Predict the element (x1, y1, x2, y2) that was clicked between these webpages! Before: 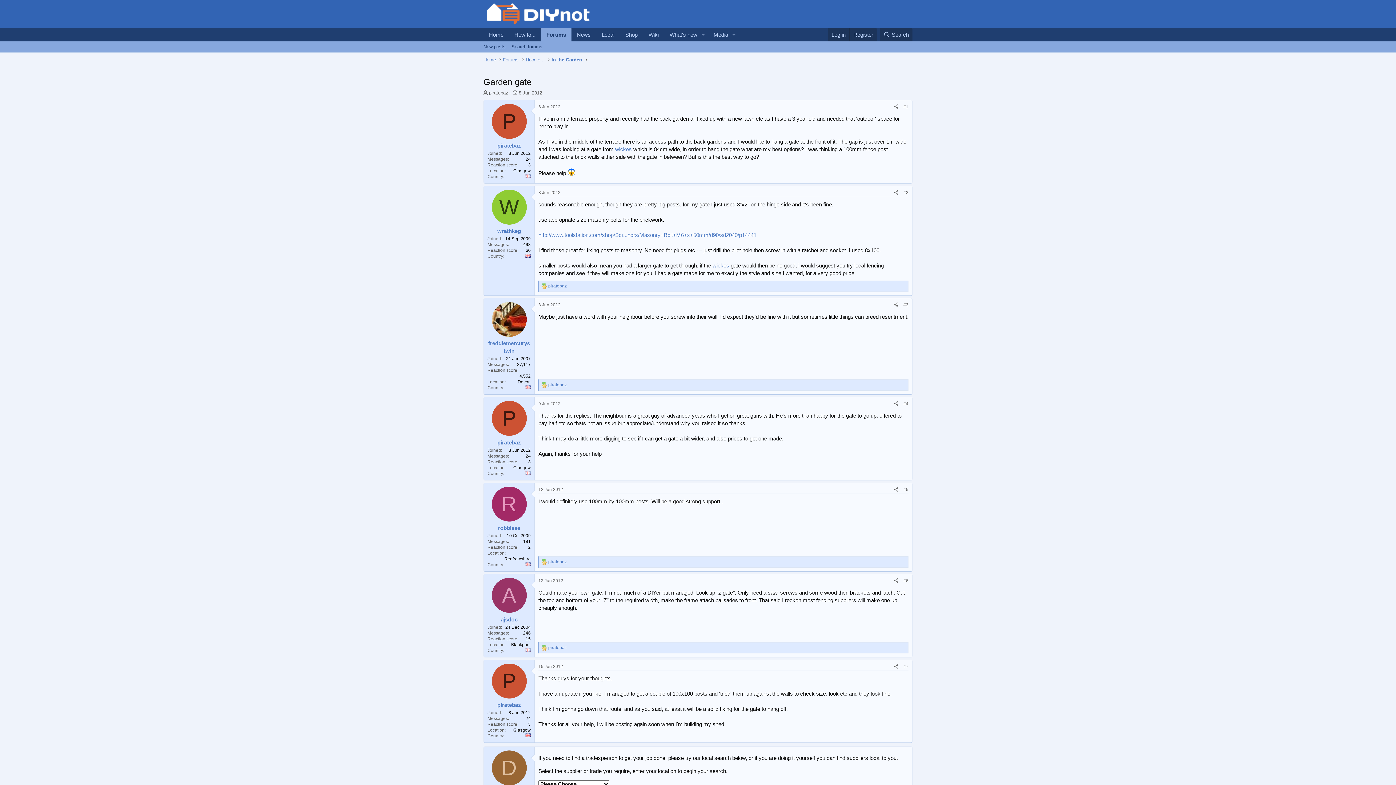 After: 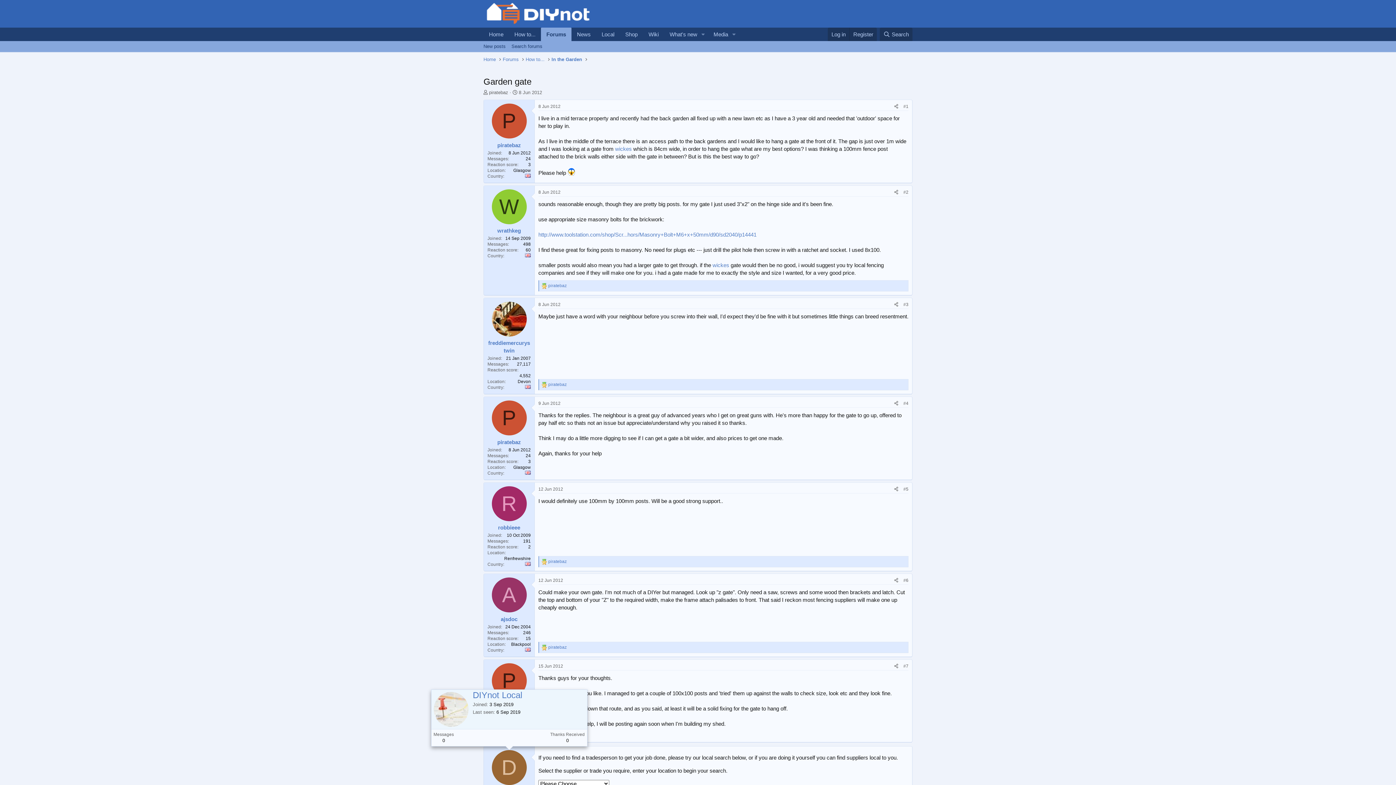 Action: bbox: (491, 750, 526, 785) label: D